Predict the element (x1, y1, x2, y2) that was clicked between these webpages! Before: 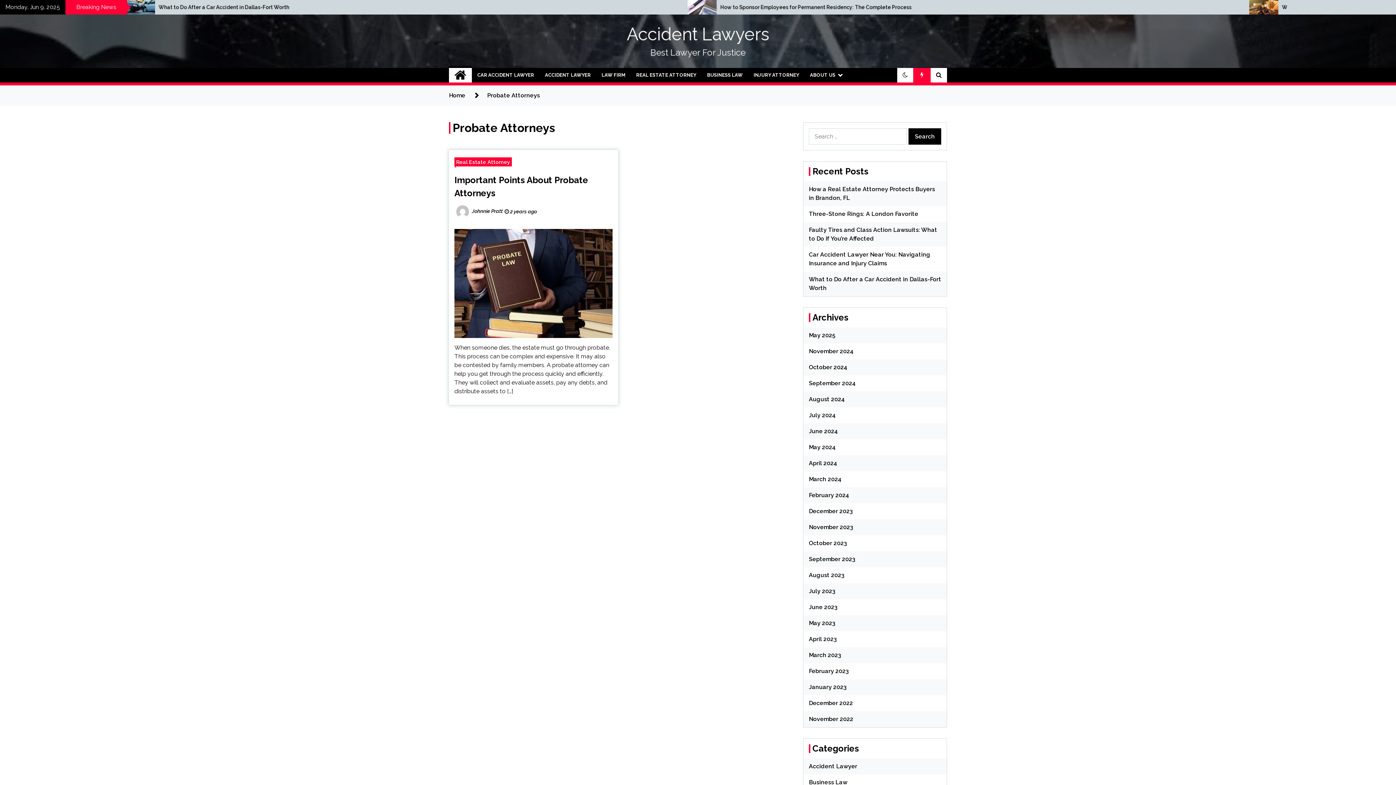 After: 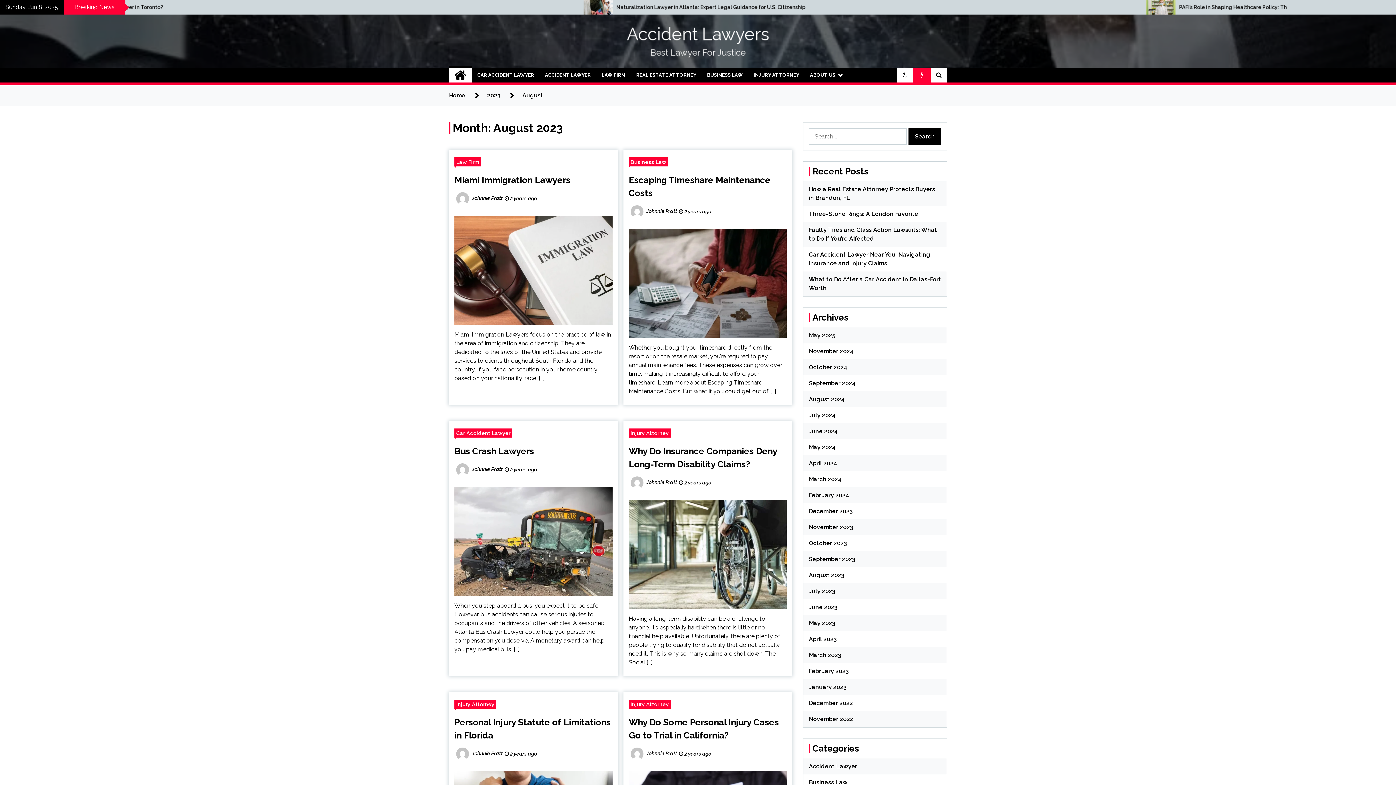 Action: bbox: (809, 572, 844, 578) label: August 2023